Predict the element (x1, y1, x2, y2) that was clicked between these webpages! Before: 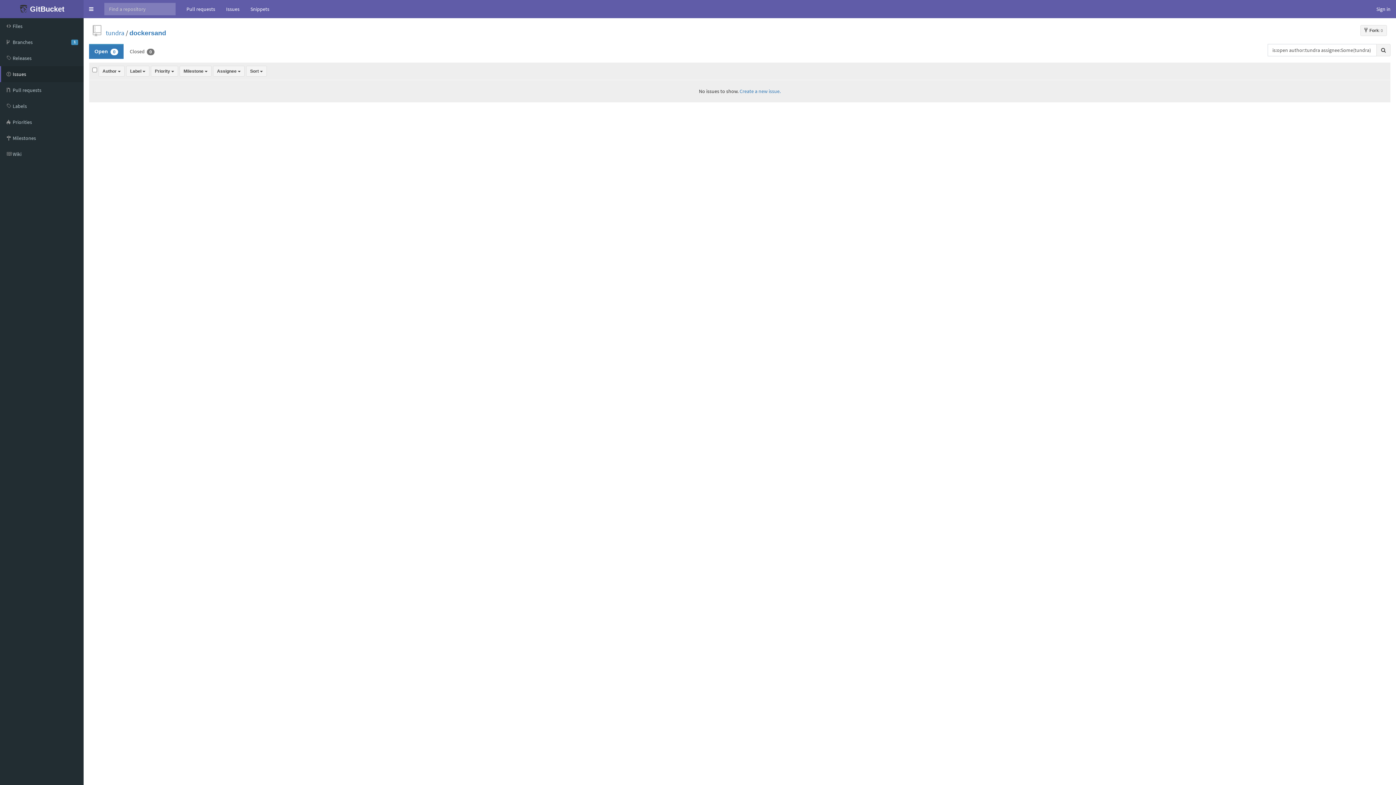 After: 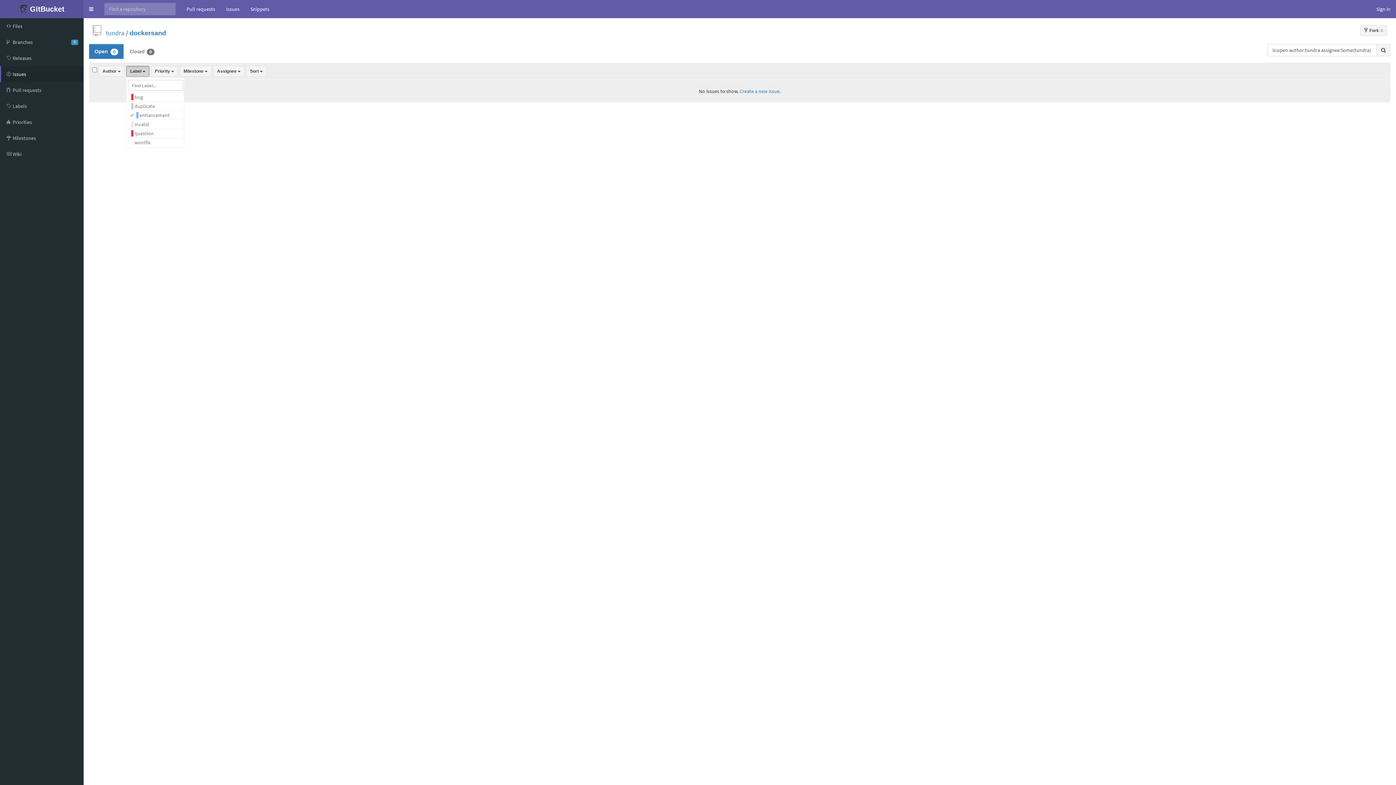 Action: bbox: (126, 65, 149, 76) label: Label 